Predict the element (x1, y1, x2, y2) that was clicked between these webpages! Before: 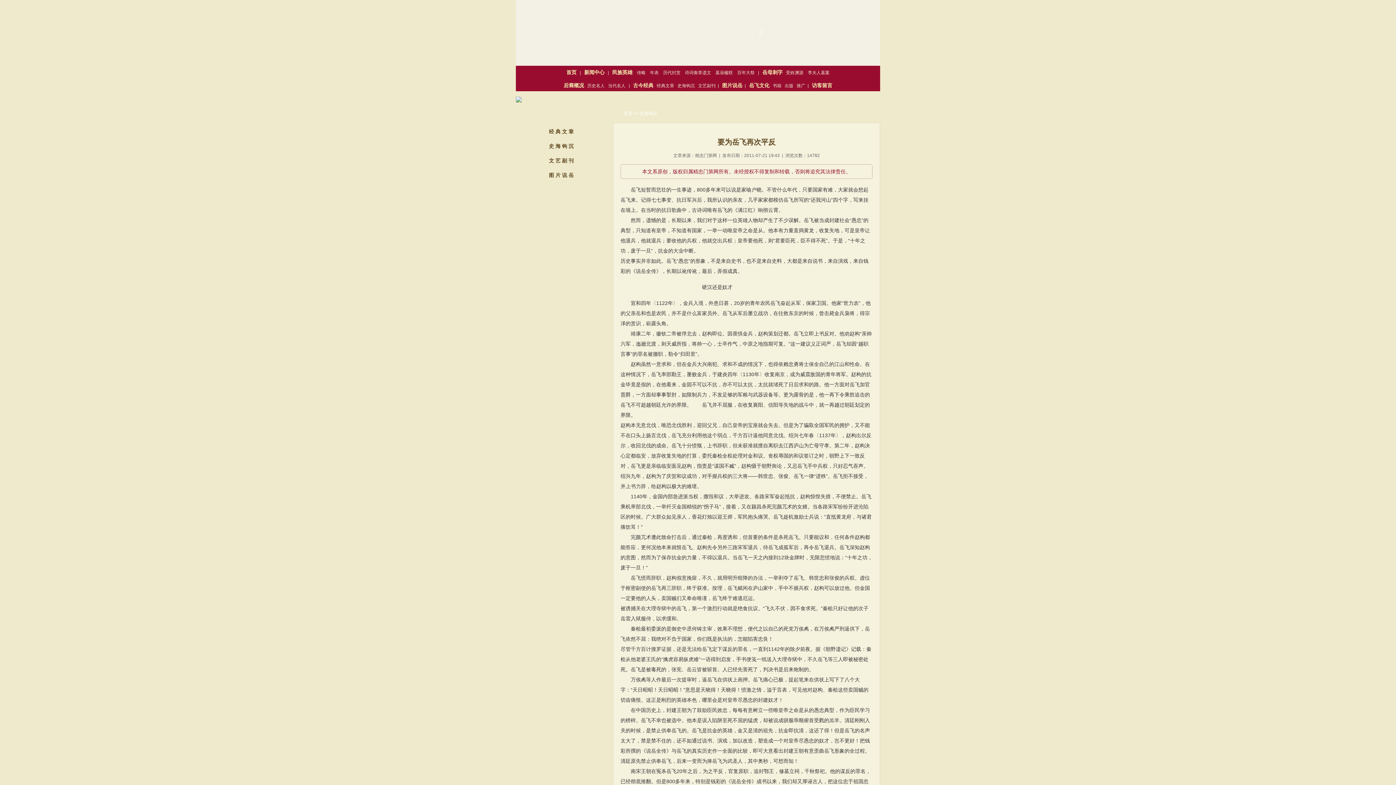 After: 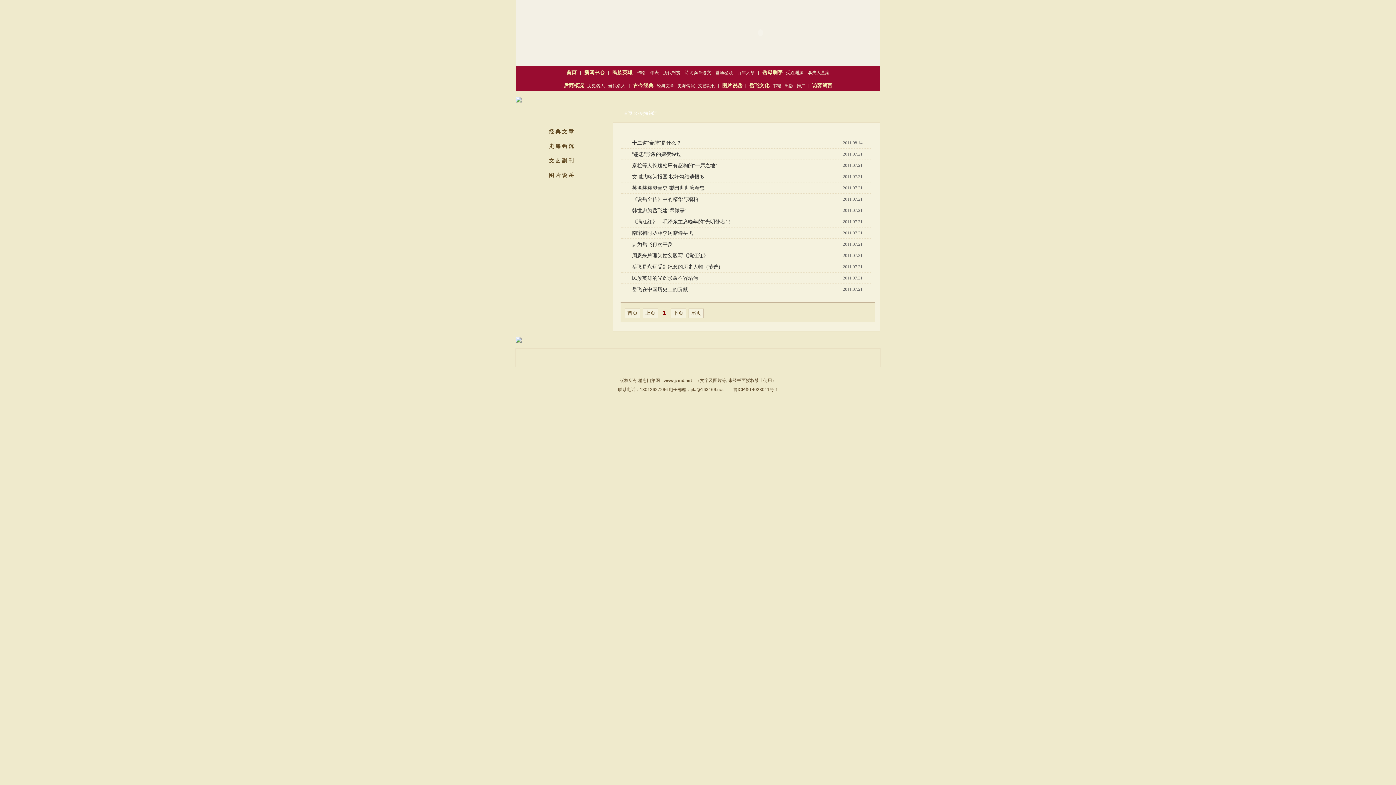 Action: label: 史 海 钩 沉 bbox: (525, 138, 597, 153)